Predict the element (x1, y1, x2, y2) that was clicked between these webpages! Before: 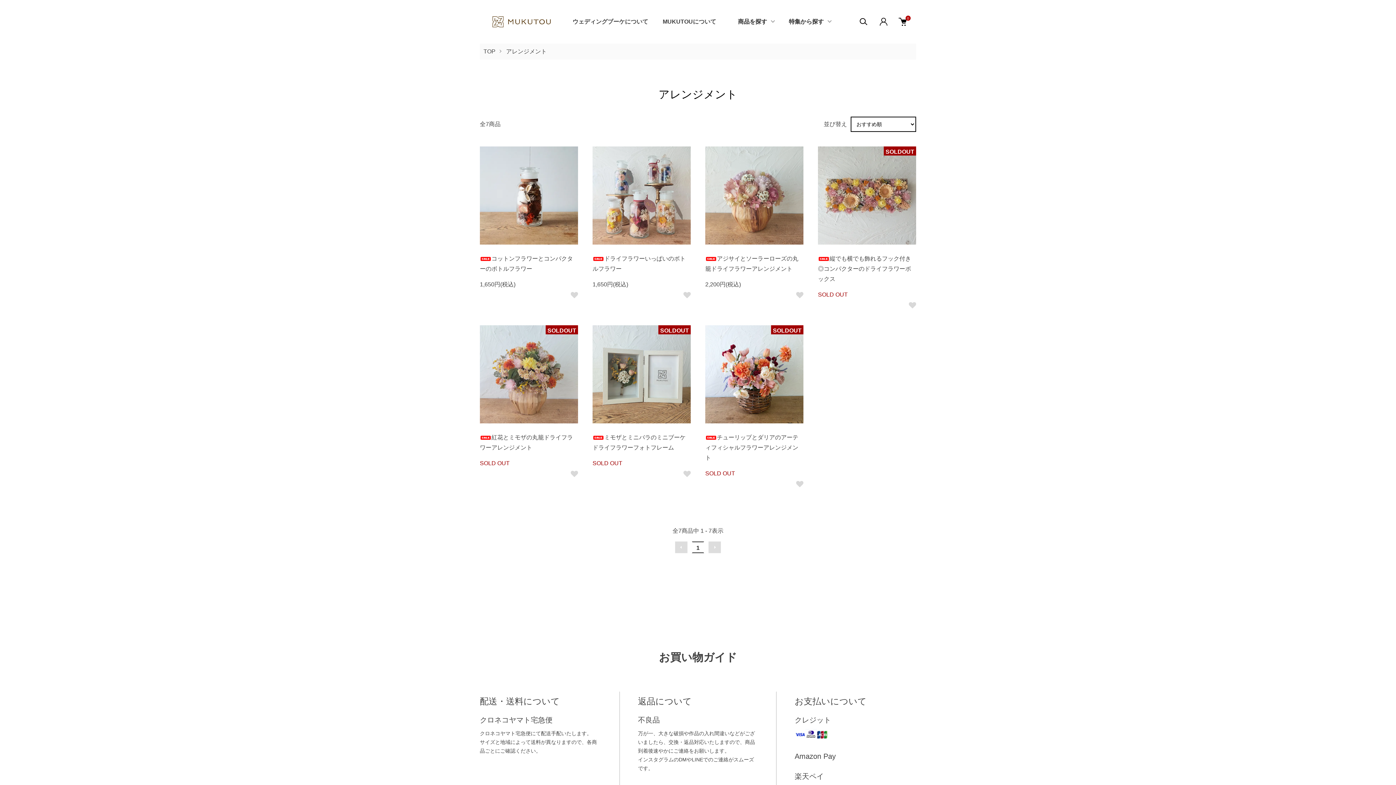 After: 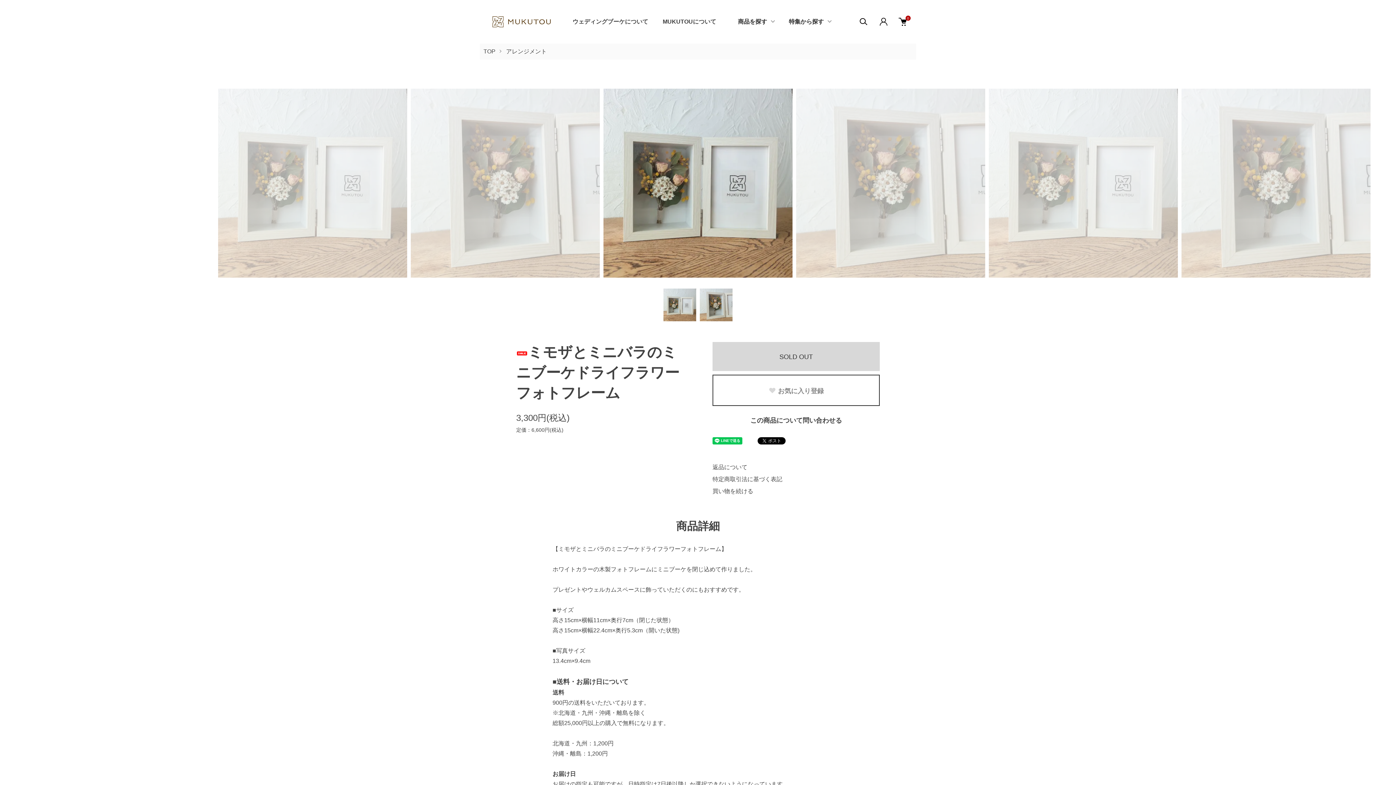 Action: bbox: (592, 325, 690, 423)